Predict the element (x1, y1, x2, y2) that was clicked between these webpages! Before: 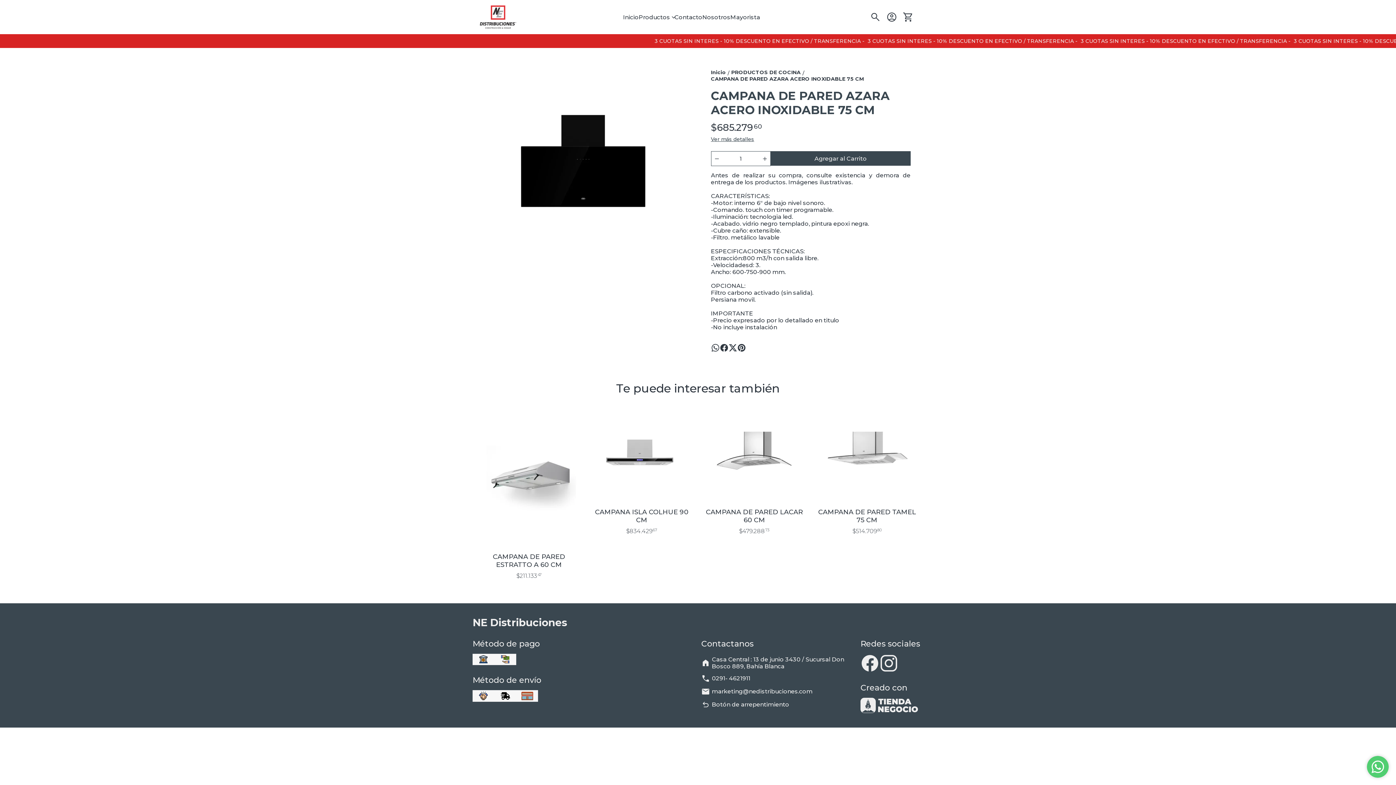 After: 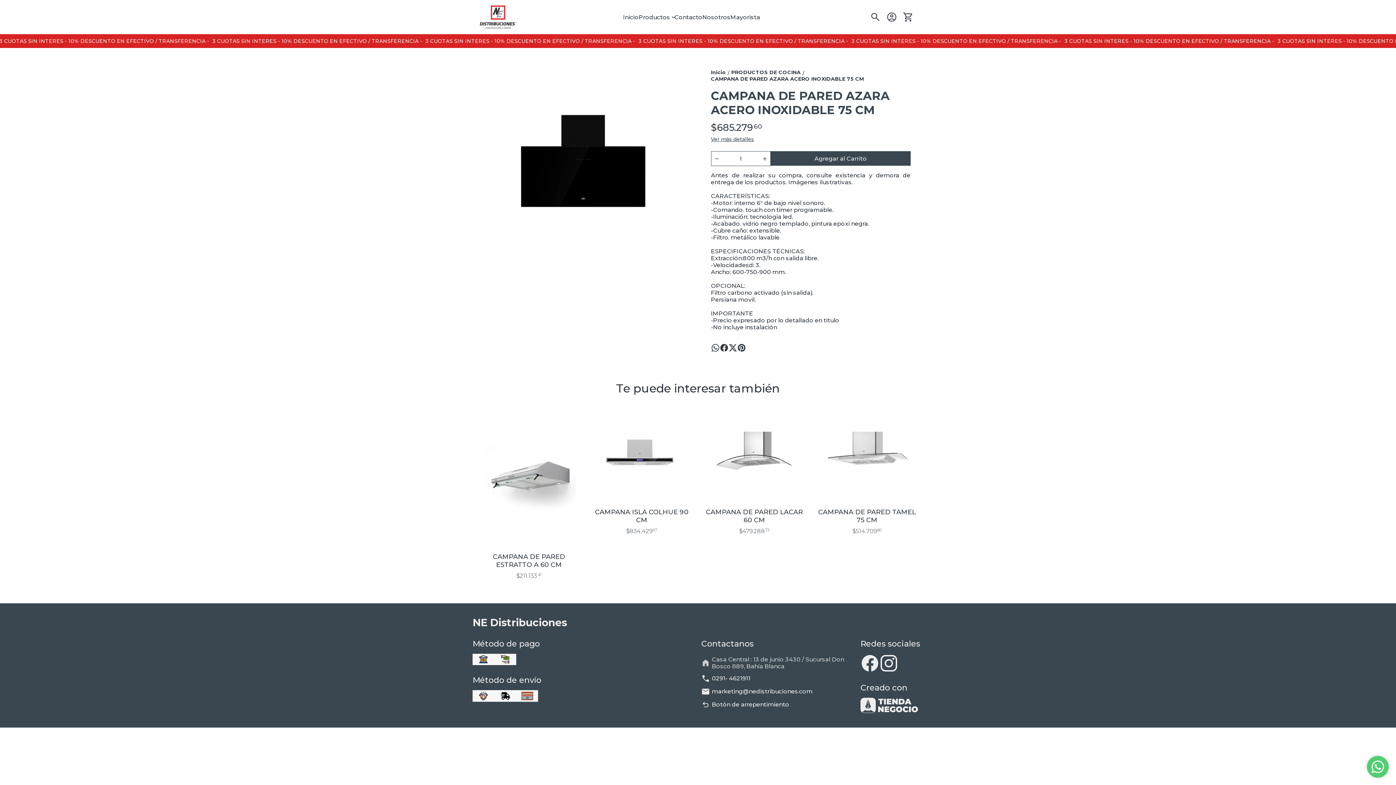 Action: label: Casa Central : 13 de junio 3430 / Sucursal Don Bosco 889, Bahía Blanca bbox: (701, 654, 854, 672)